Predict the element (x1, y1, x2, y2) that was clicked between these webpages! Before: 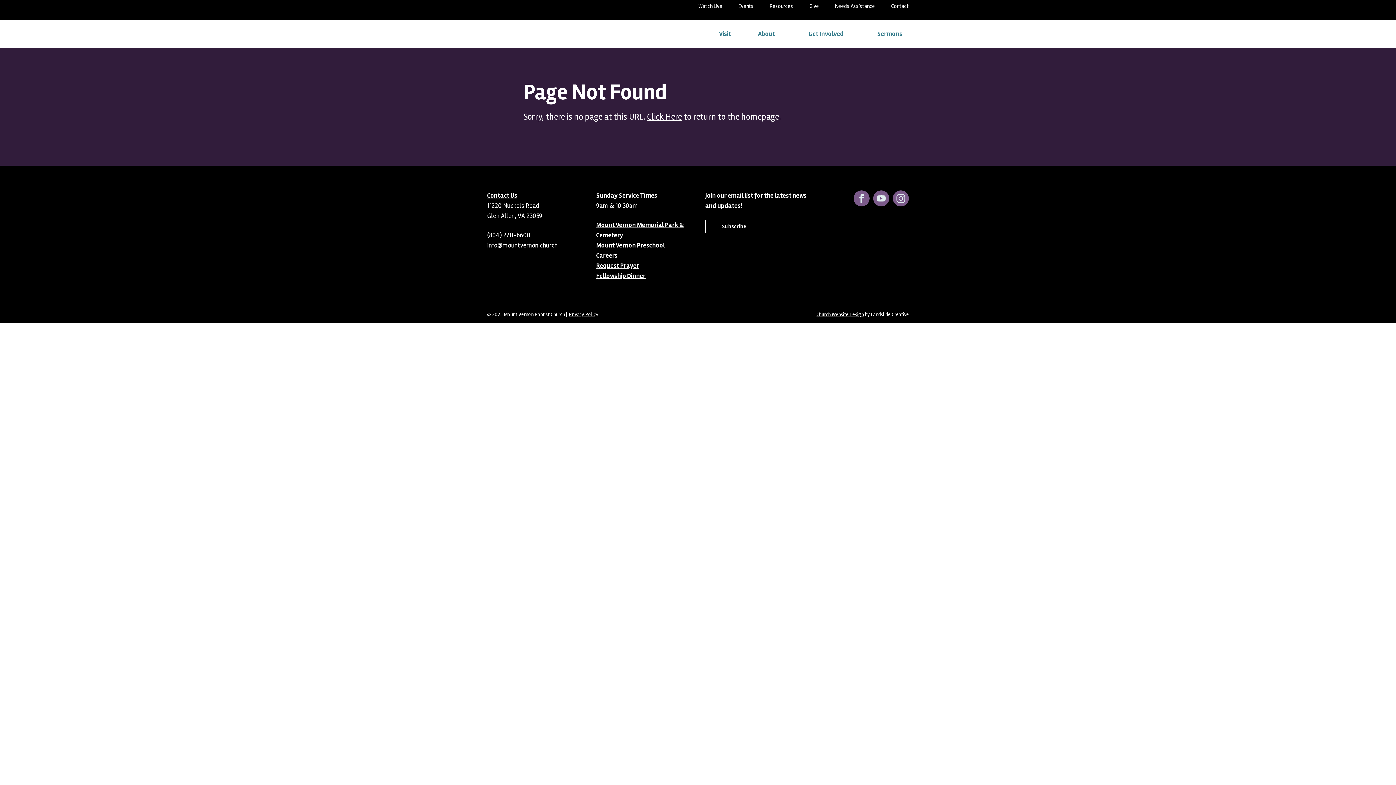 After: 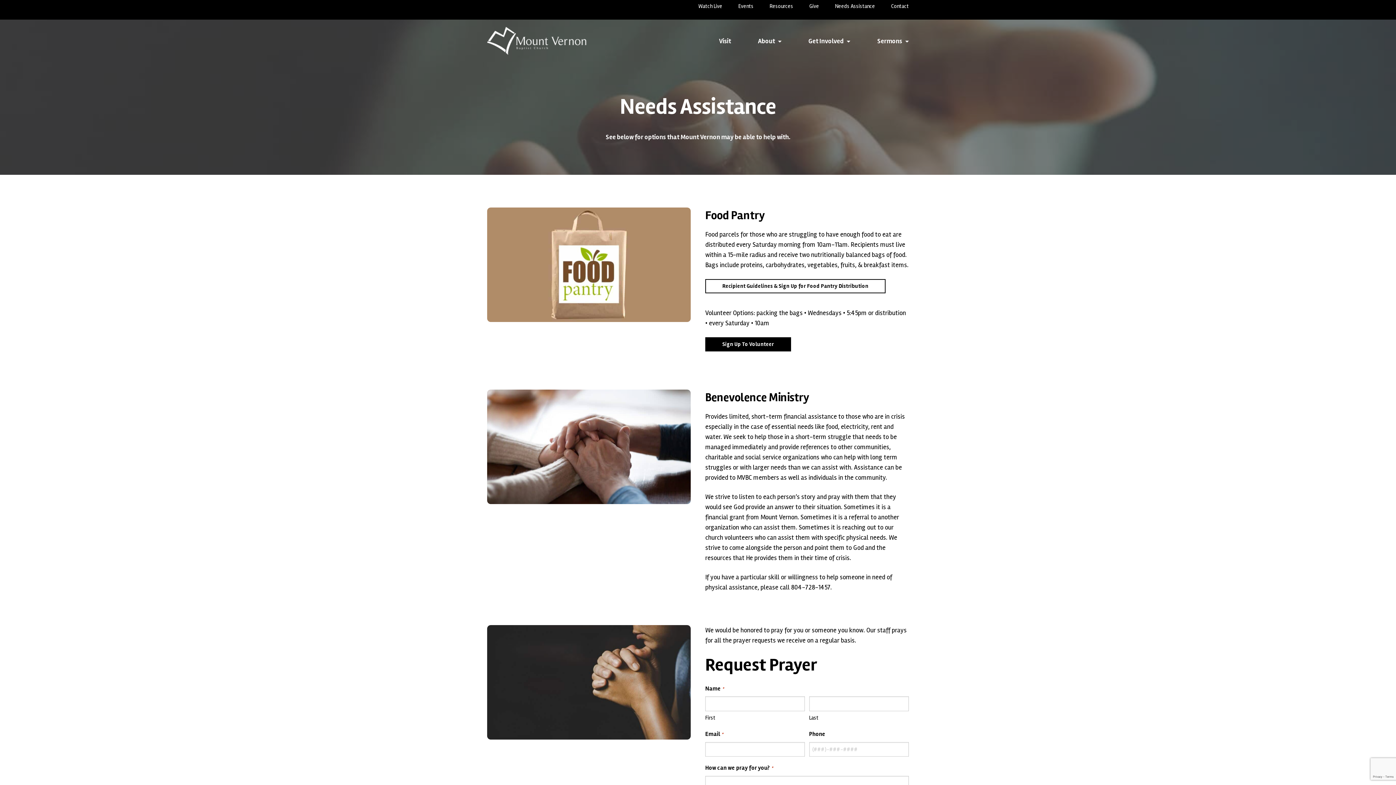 Action: bbox: (828, 0, 882, 12) label: Needs Assistance